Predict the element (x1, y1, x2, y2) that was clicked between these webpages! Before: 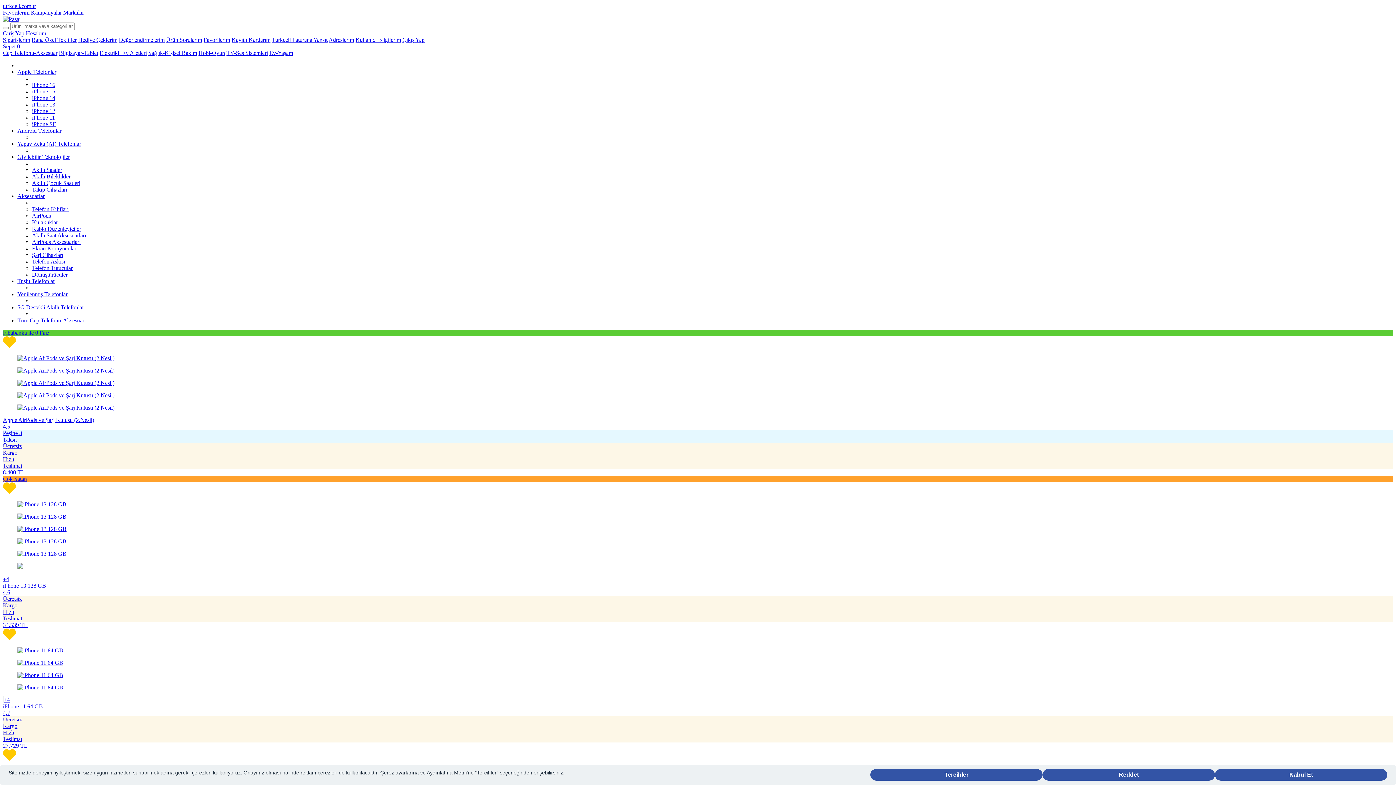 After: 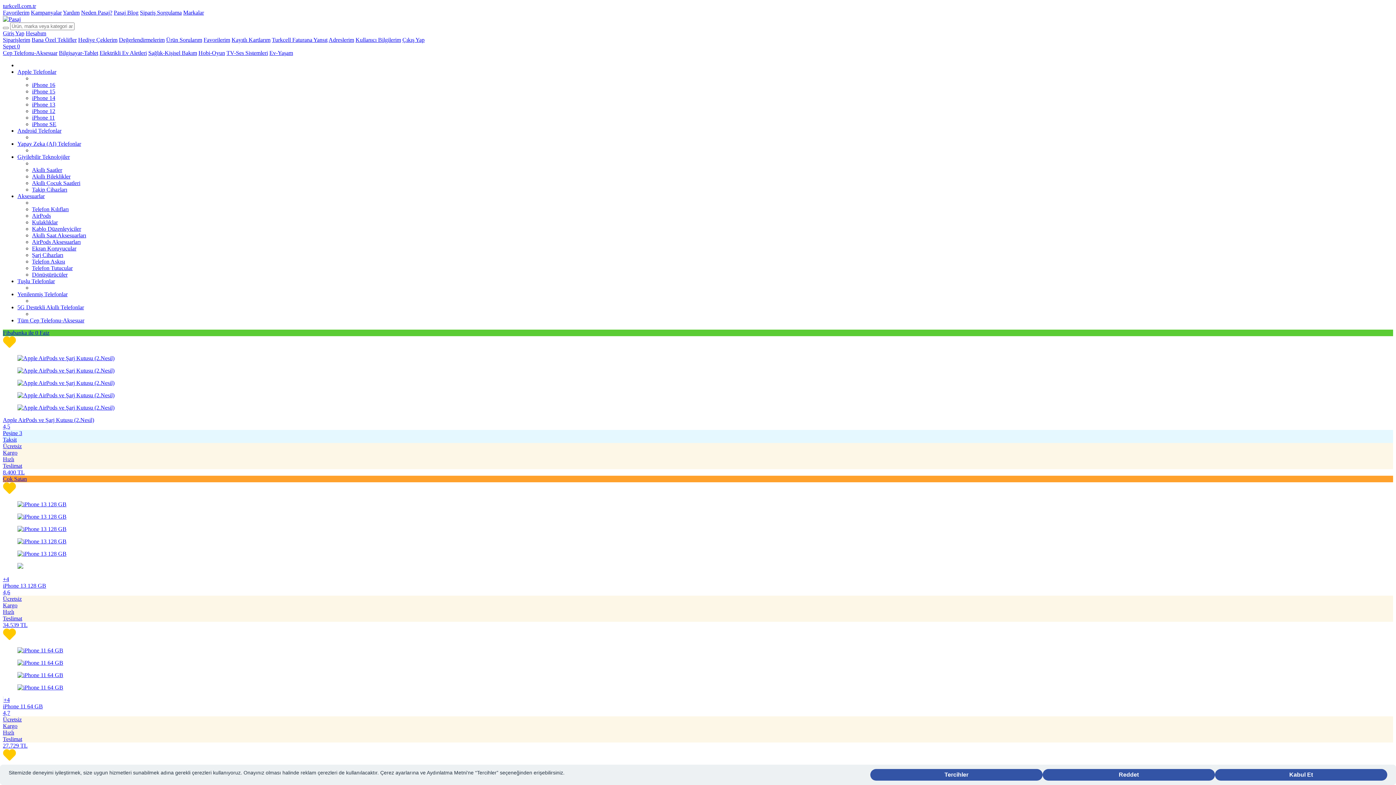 Action: bbox: (118, 36, 164, 42) label: Değerlendirmelerim